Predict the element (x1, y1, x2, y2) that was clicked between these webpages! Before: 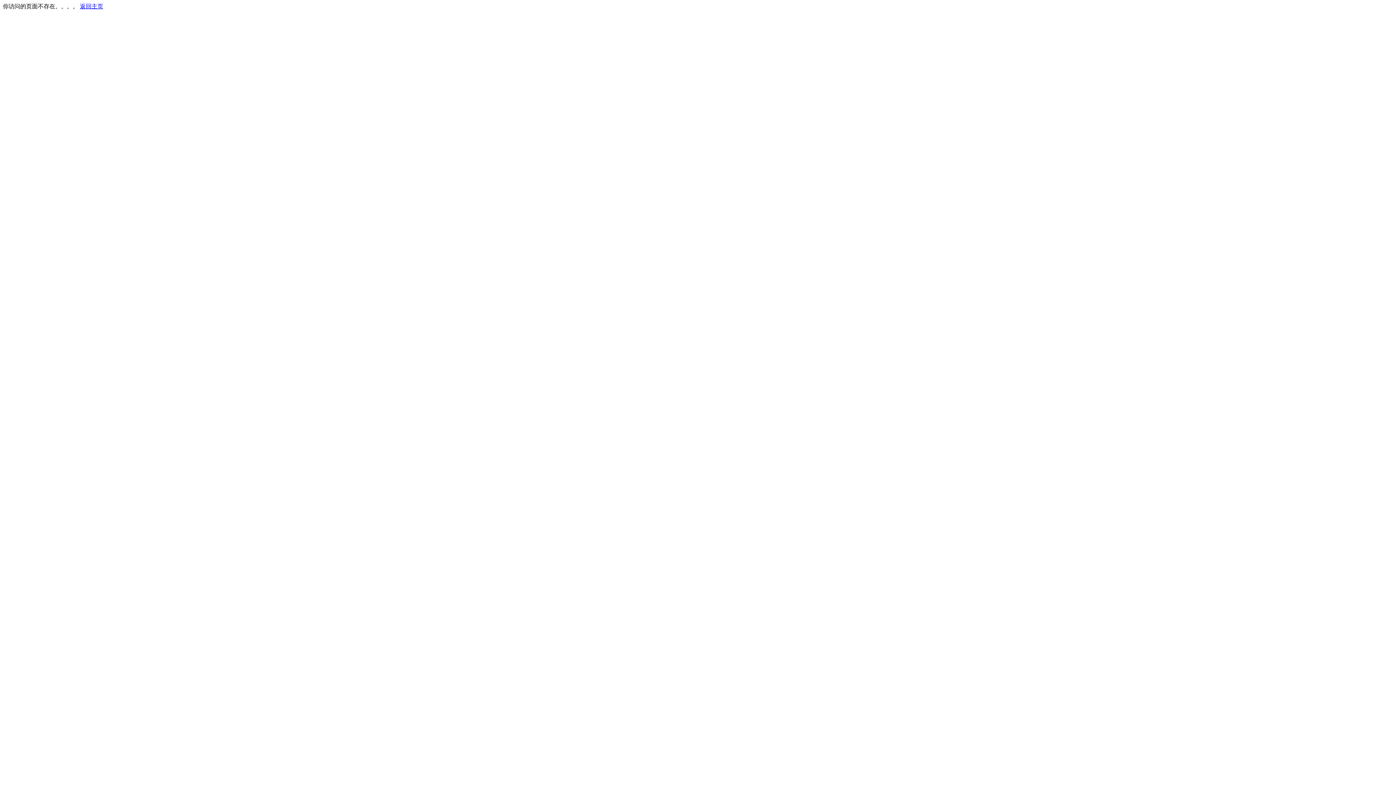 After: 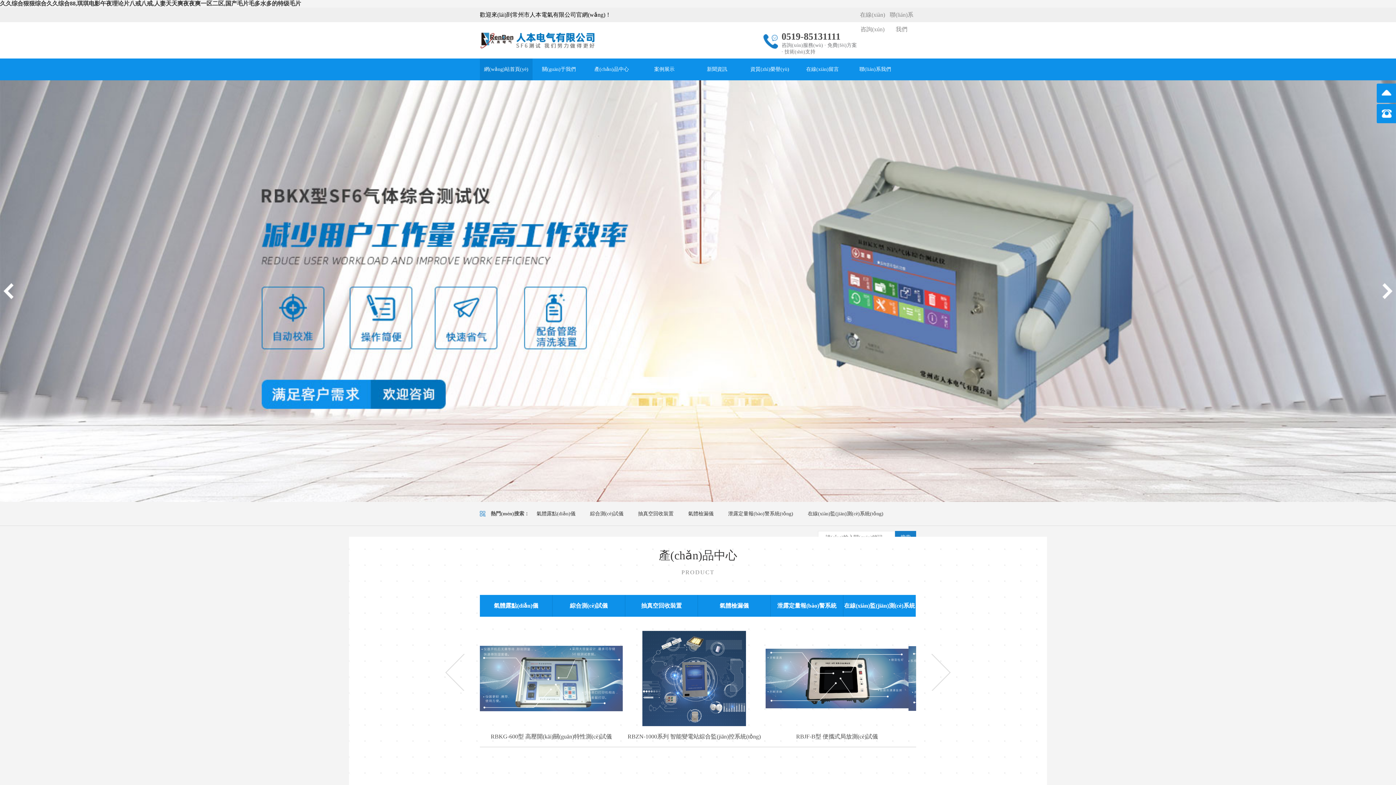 Action: label: 返回主页 bbox: (80, 3, 103, 9)